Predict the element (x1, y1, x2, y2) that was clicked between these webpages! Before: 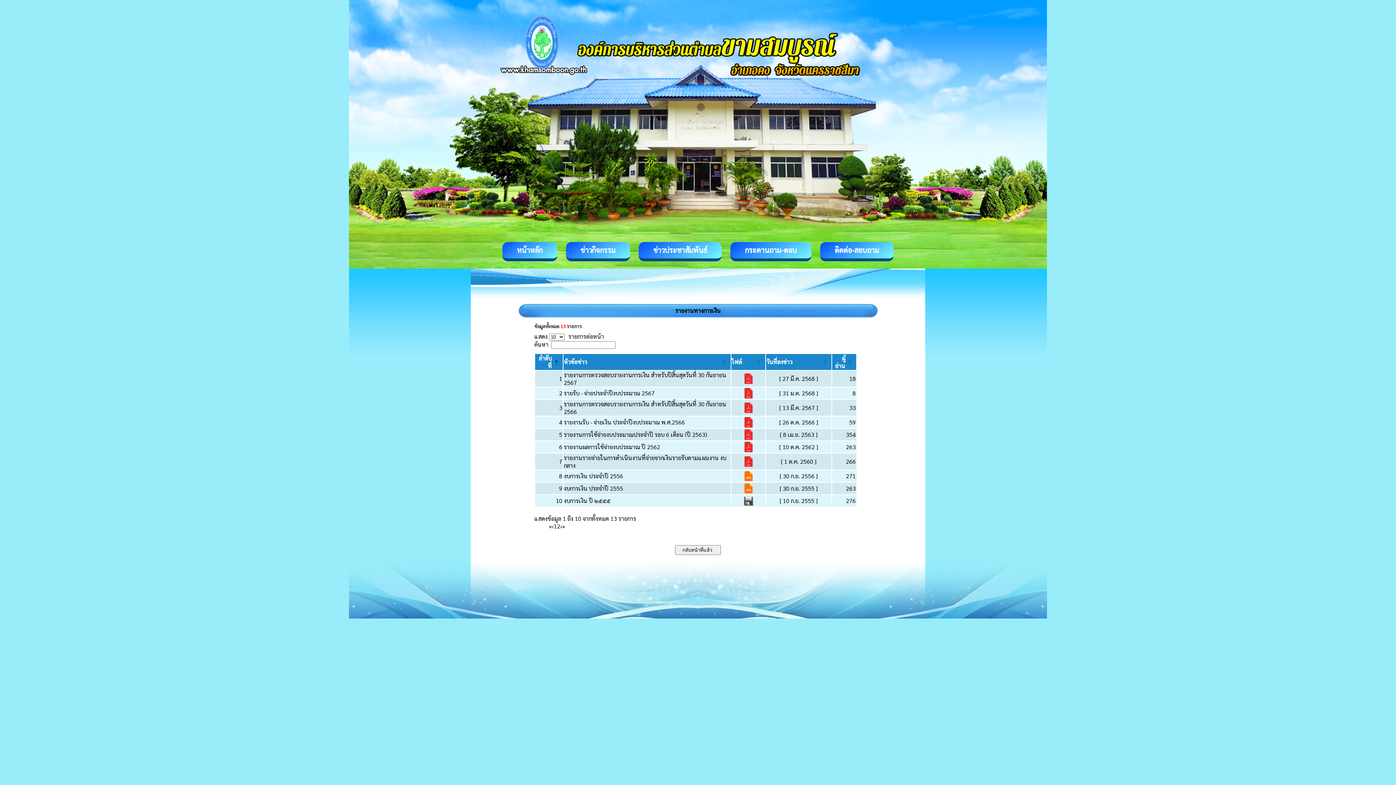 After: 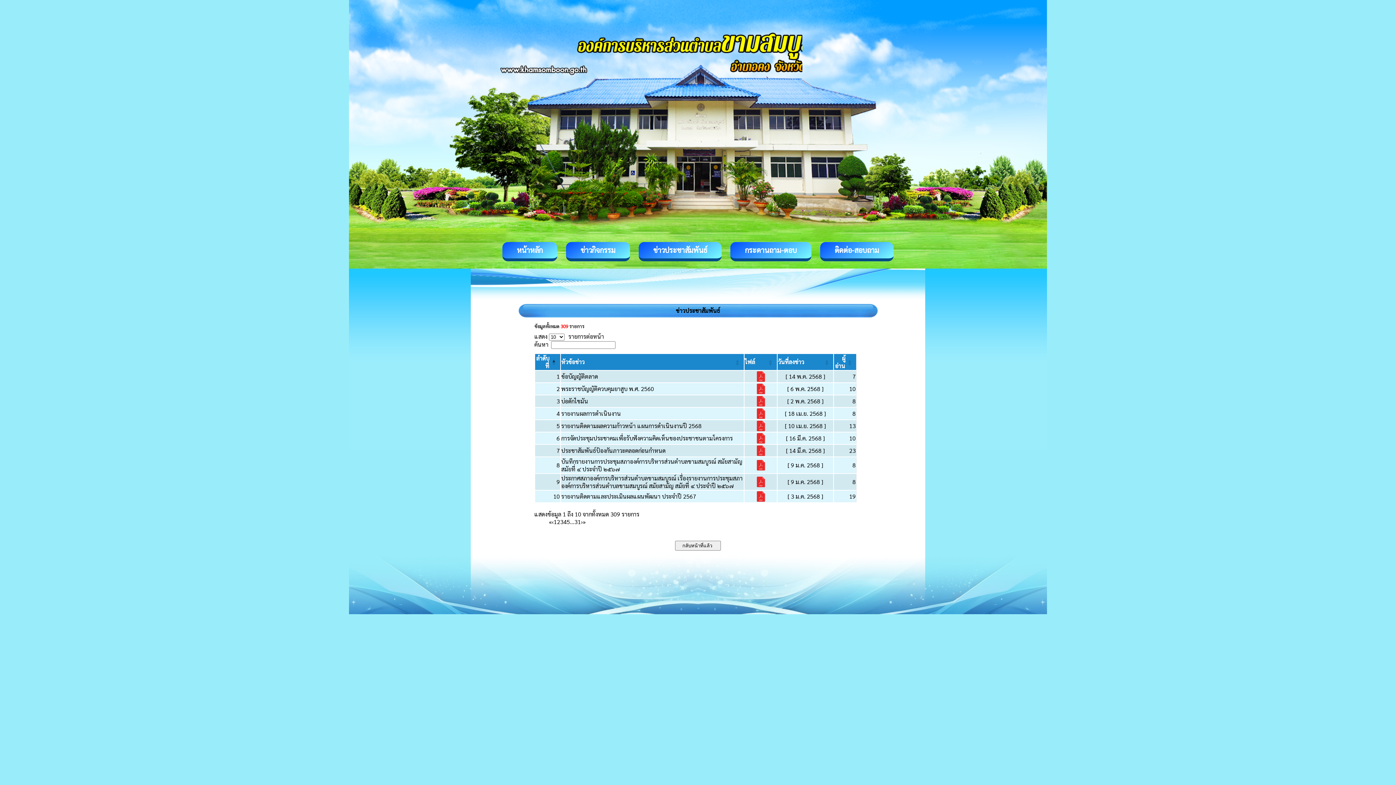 Action: bbox: (653, 245, 707, 254) label: ข่าวประชาสัมพันธ์